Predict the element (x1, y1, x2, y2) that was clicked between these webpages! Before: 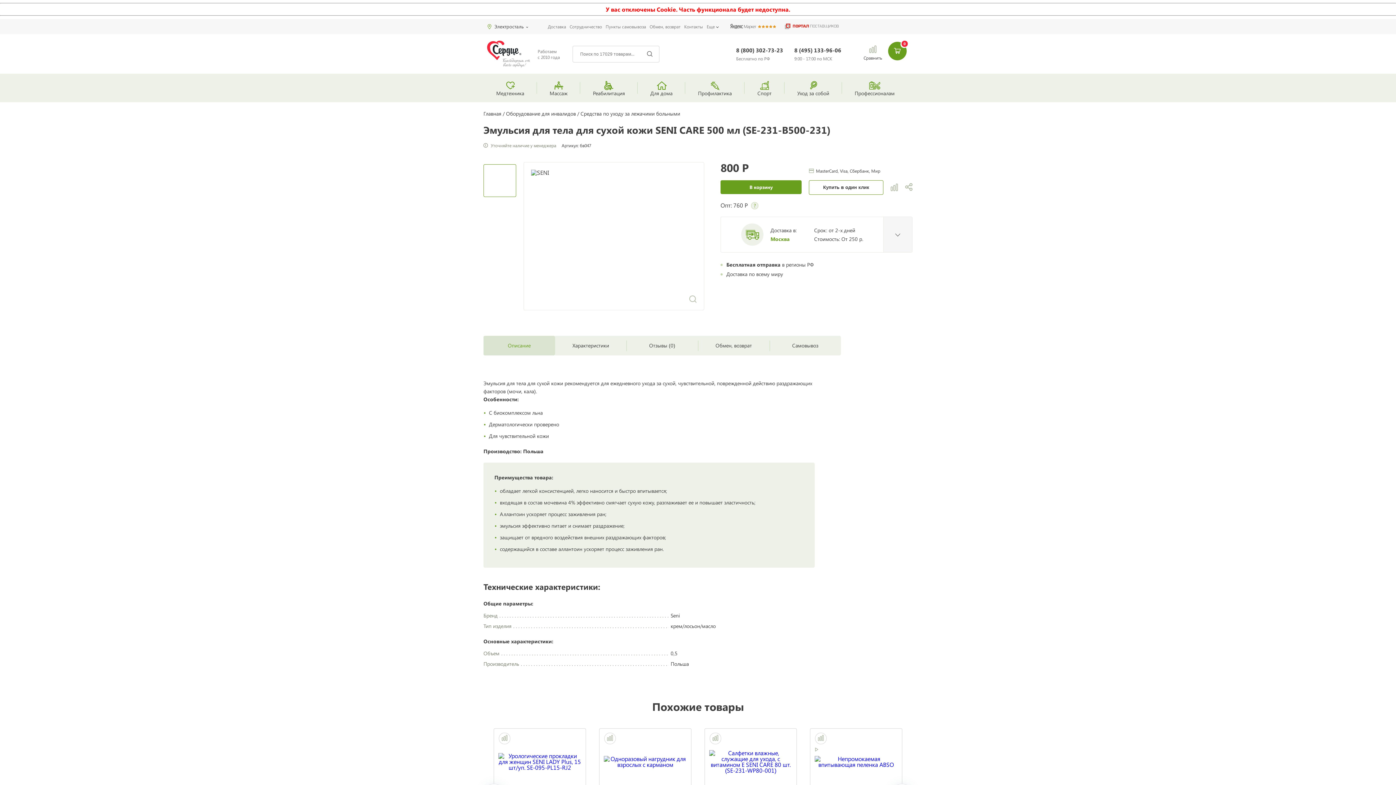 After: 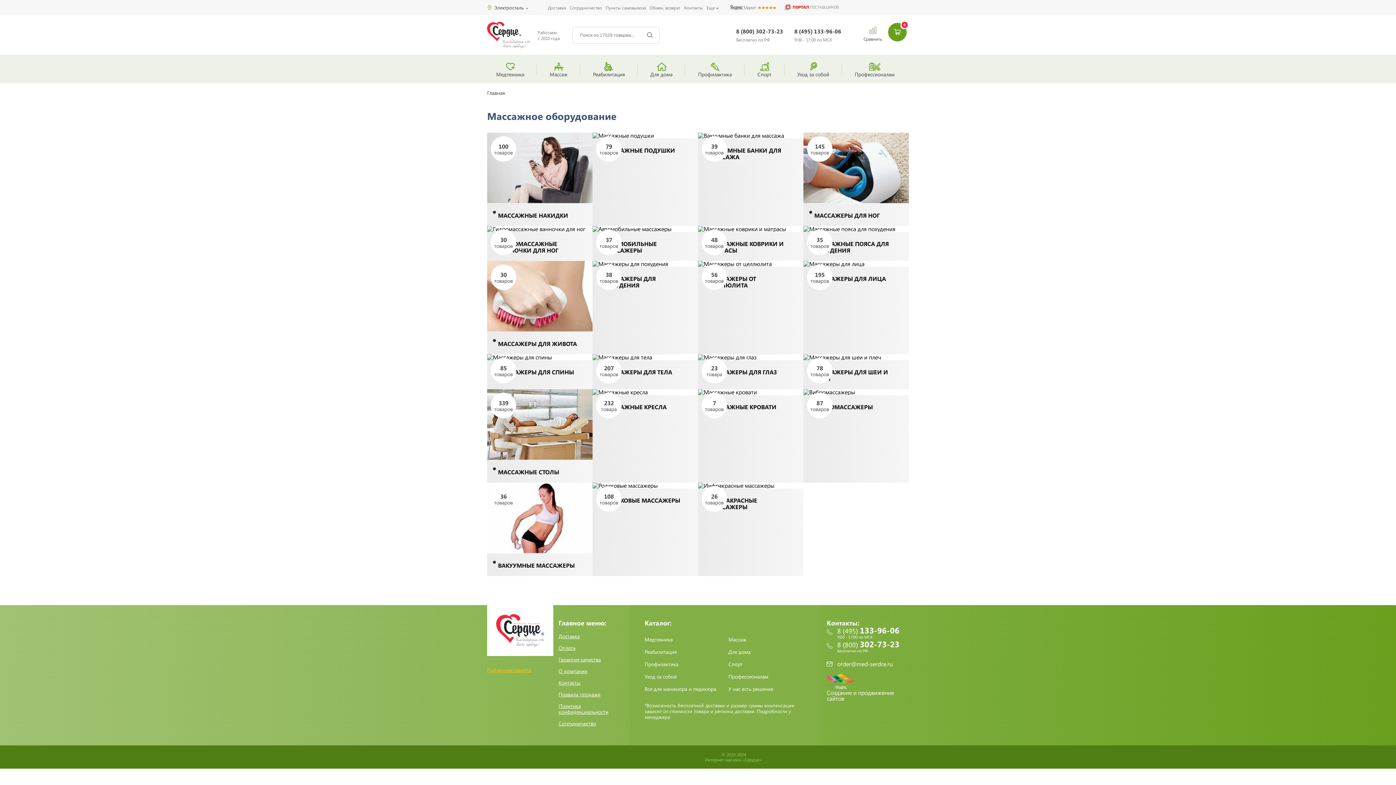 Action: label: Массаж bbox: (549, 73, 567, 102)